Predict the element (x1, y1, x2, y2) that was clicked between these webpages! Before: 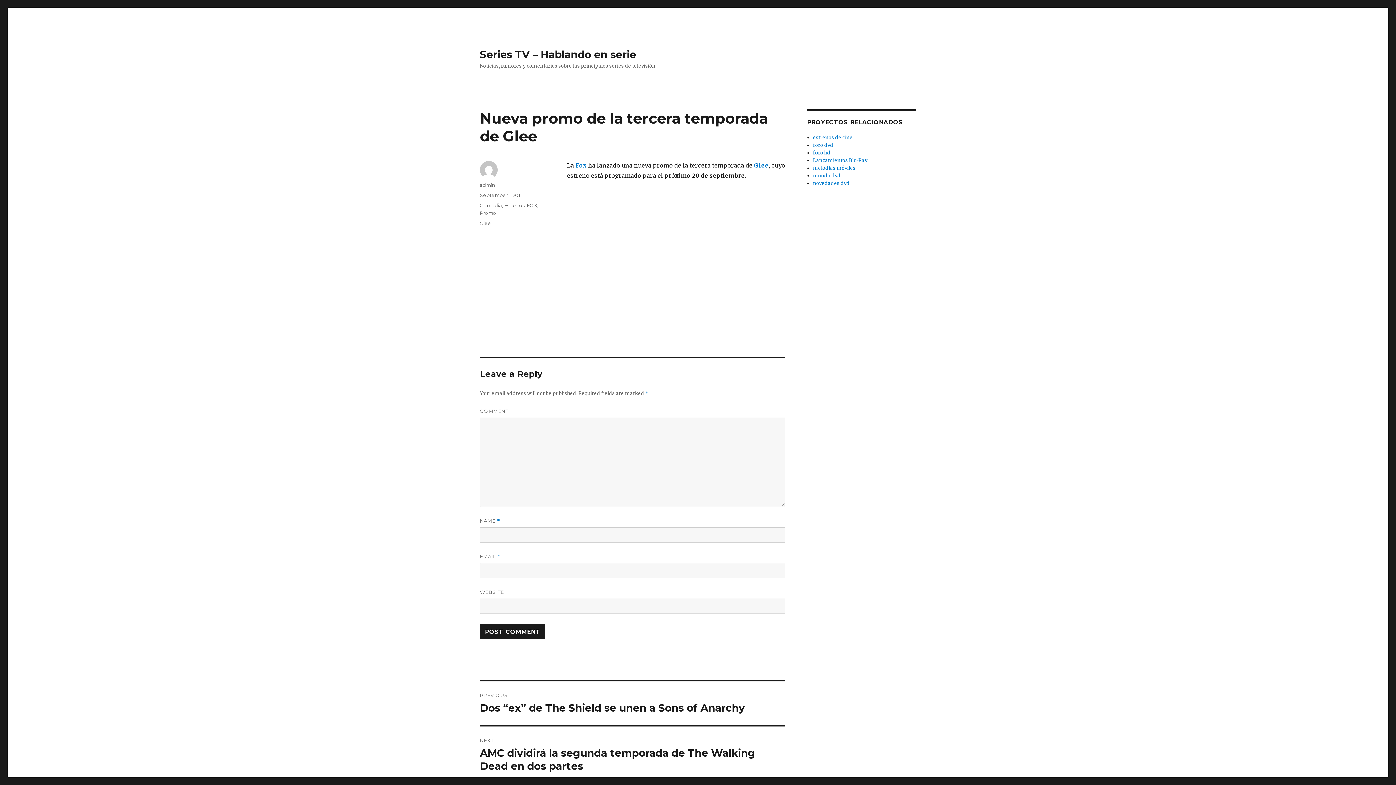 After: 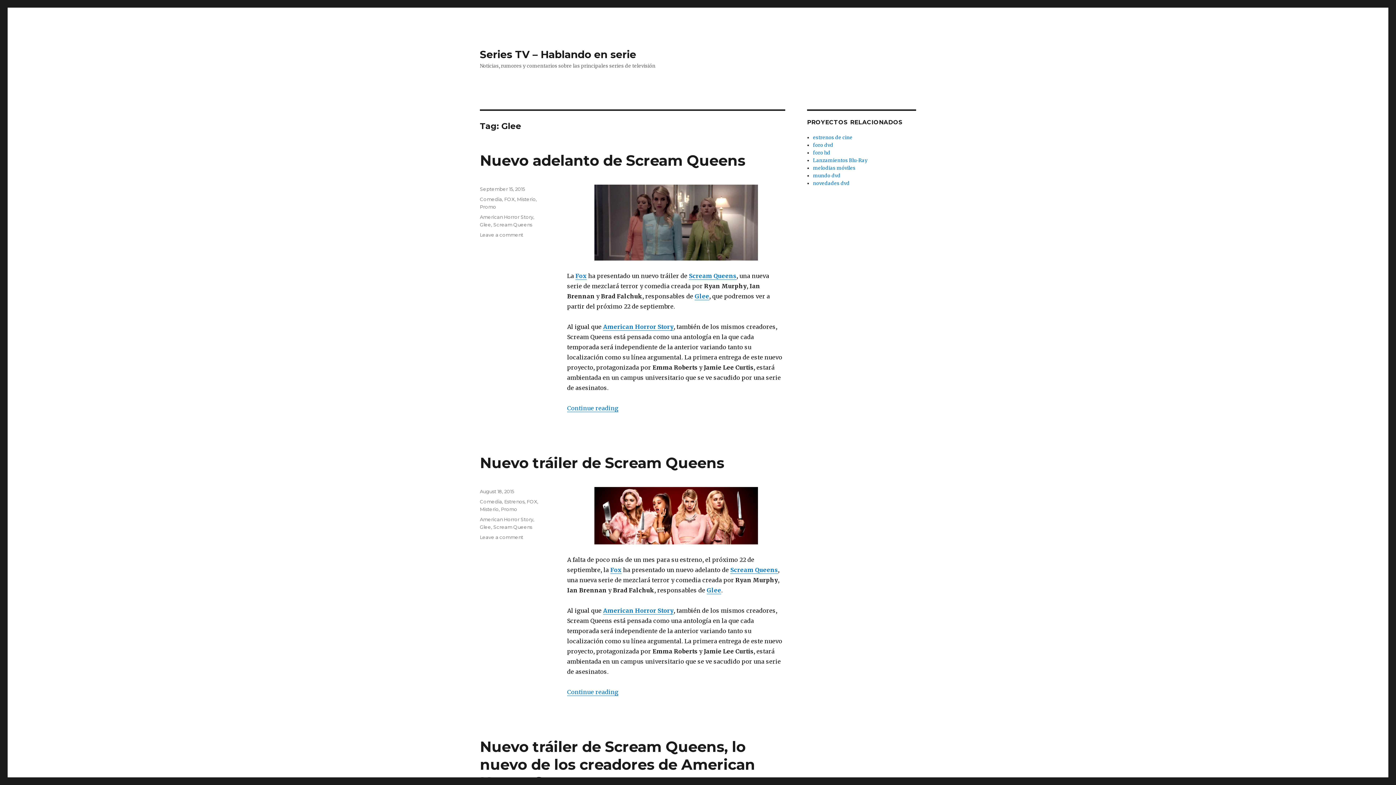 Action: bbox: (480, 220, 491, 226) label: Glee